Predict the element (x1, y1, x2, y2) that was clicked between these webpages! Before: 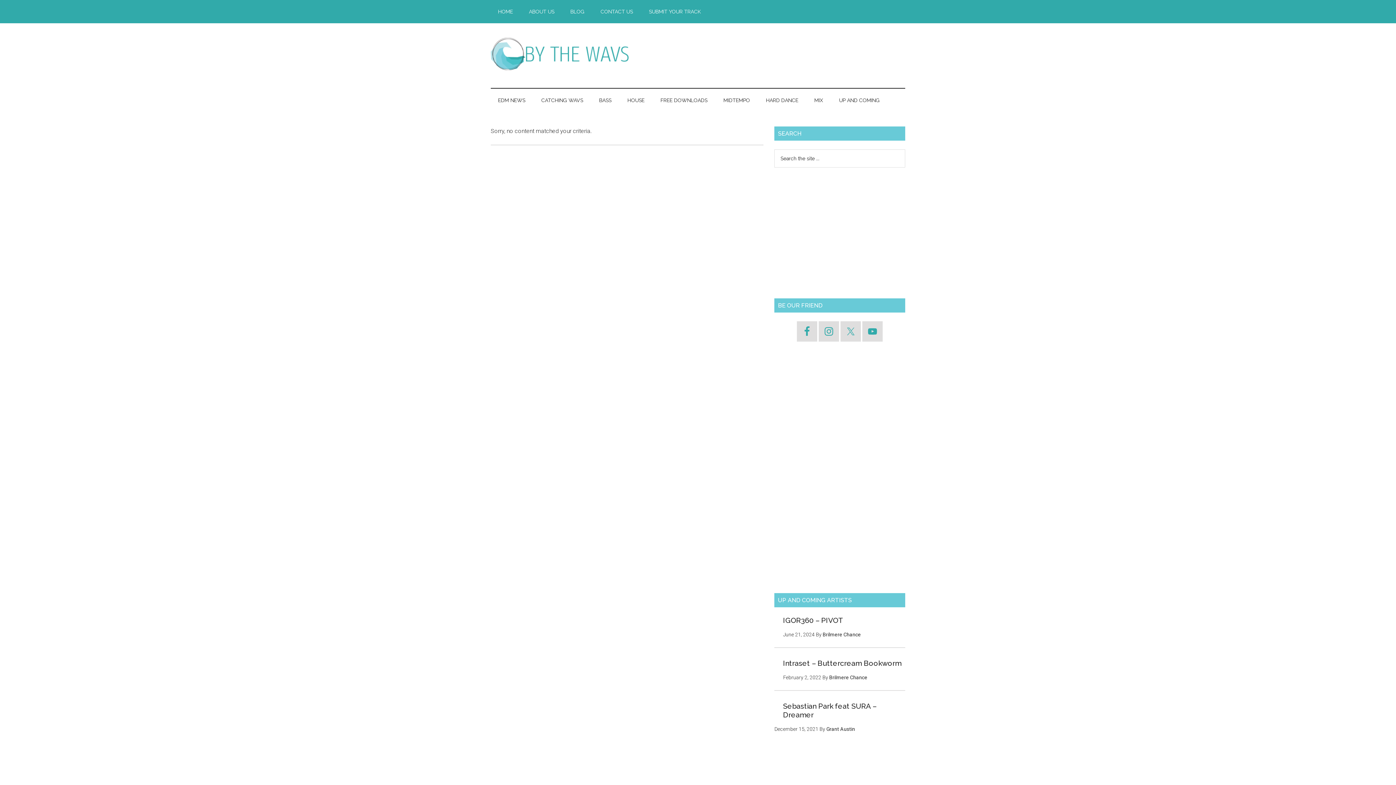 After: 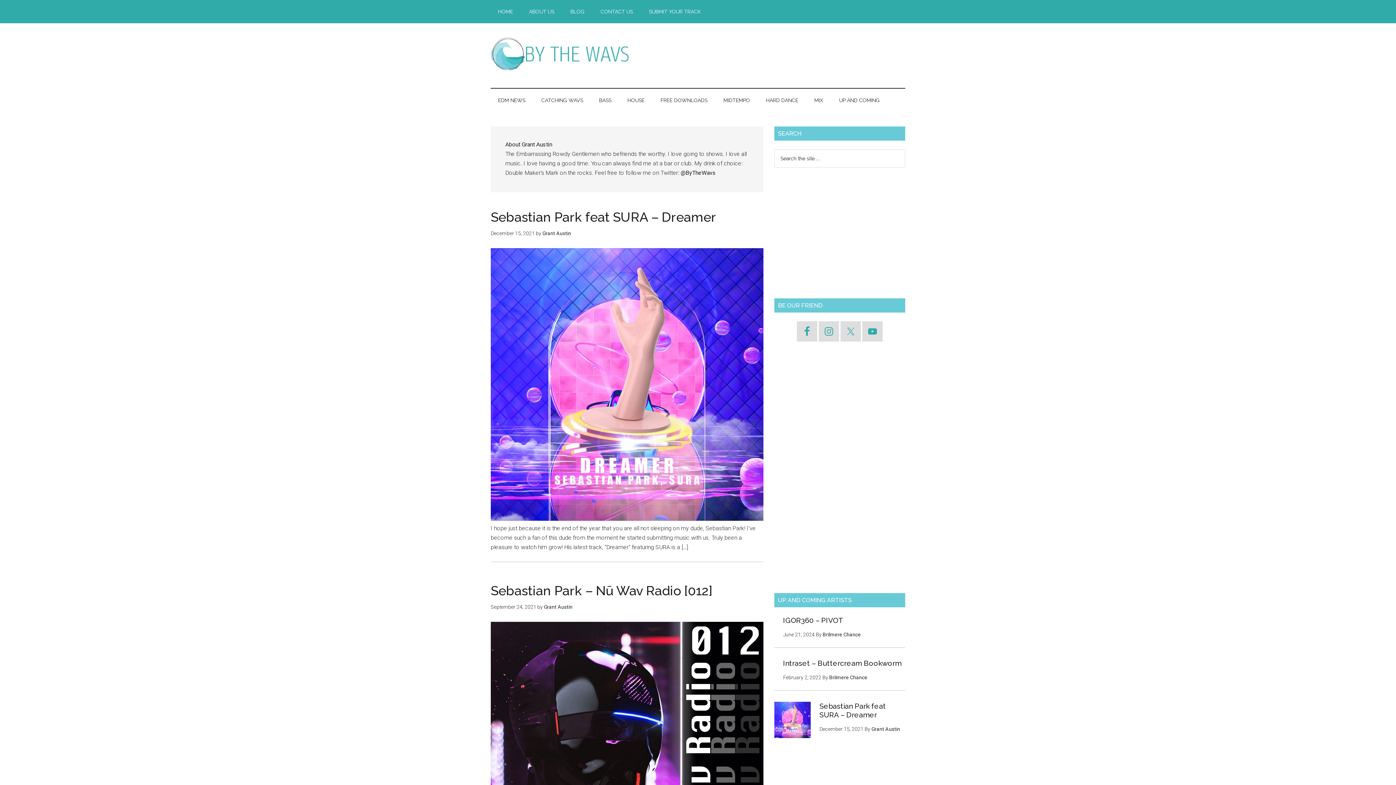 Action: bbox: (826, 726, 855, 732) label: Grant Austin